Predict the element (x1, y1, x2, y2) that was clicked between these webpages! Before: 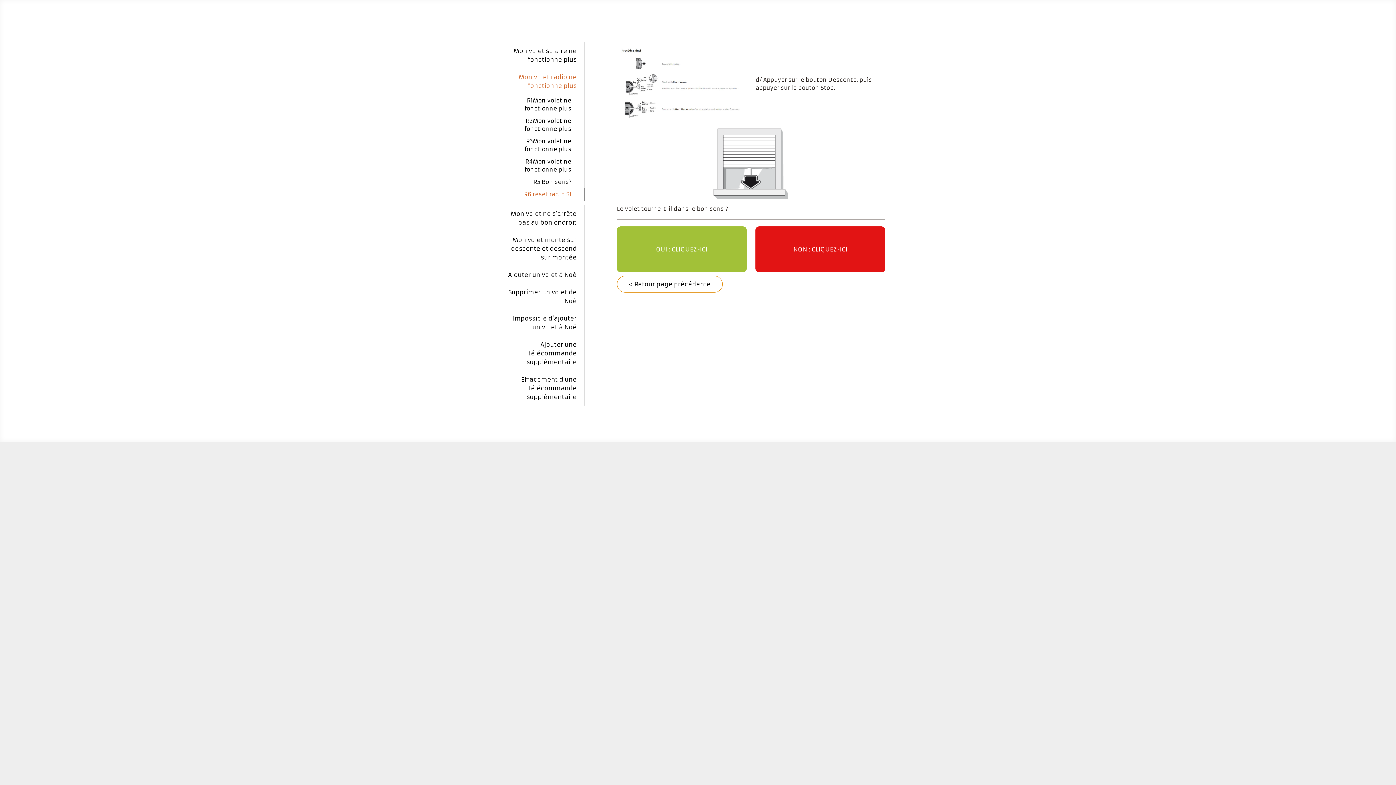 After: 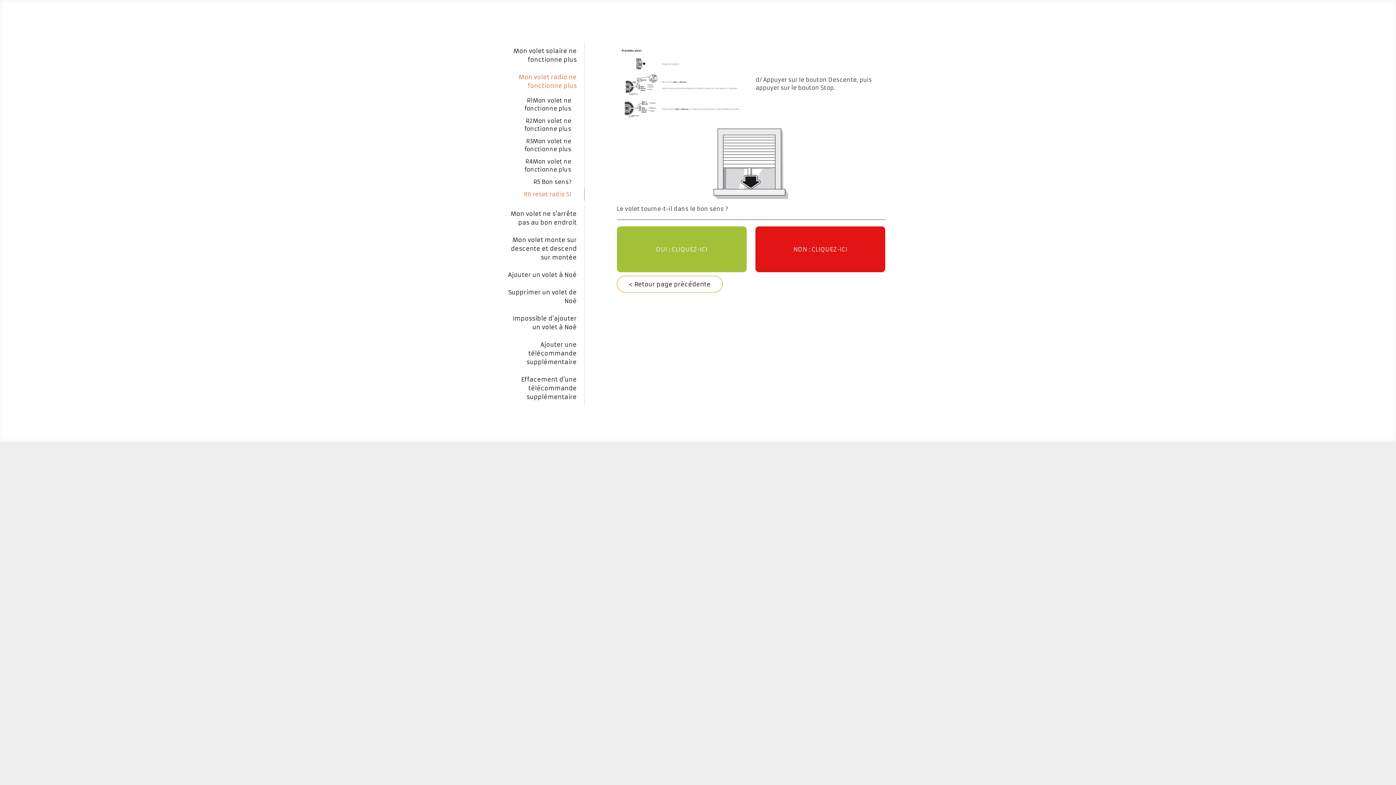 Action: label: R6 reset radio SI bbox: (505, 188, 584, 200)